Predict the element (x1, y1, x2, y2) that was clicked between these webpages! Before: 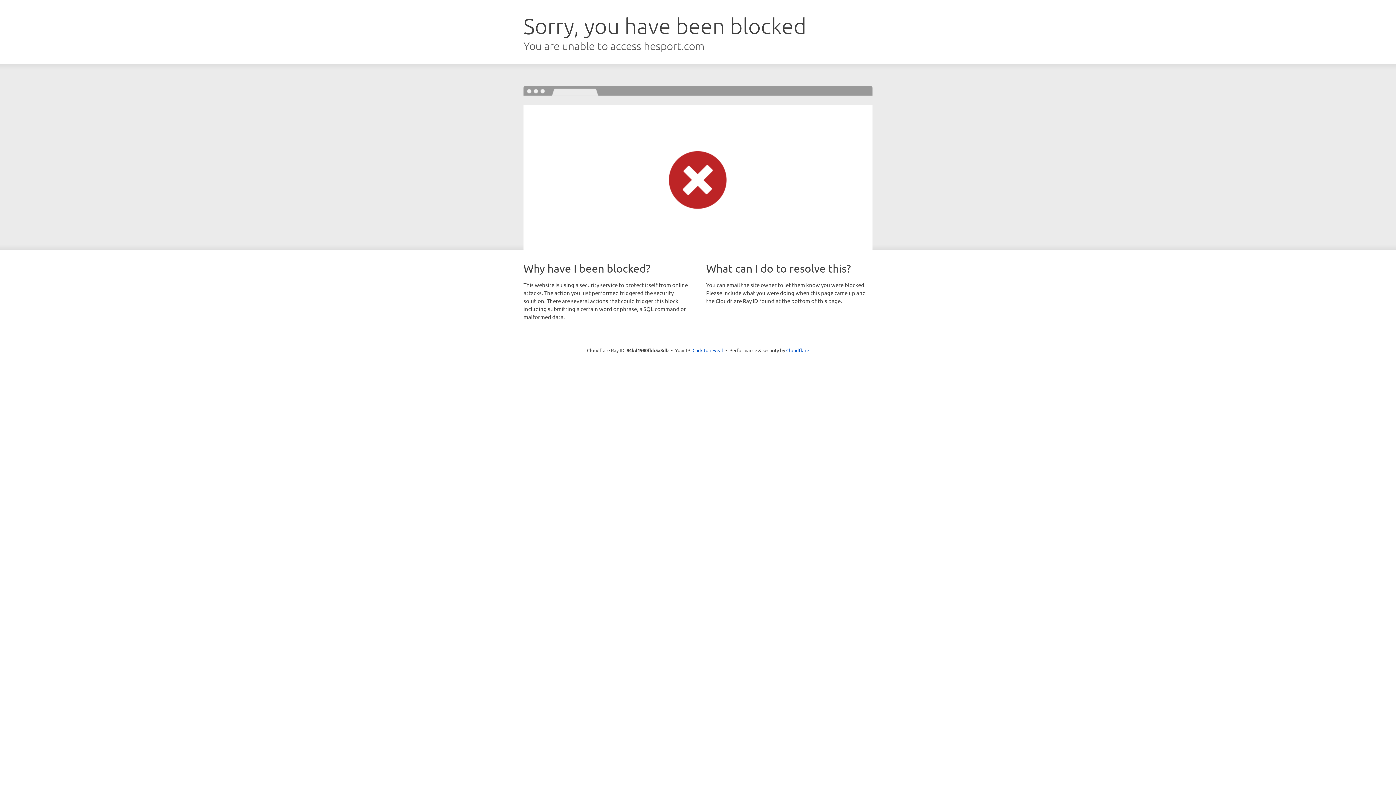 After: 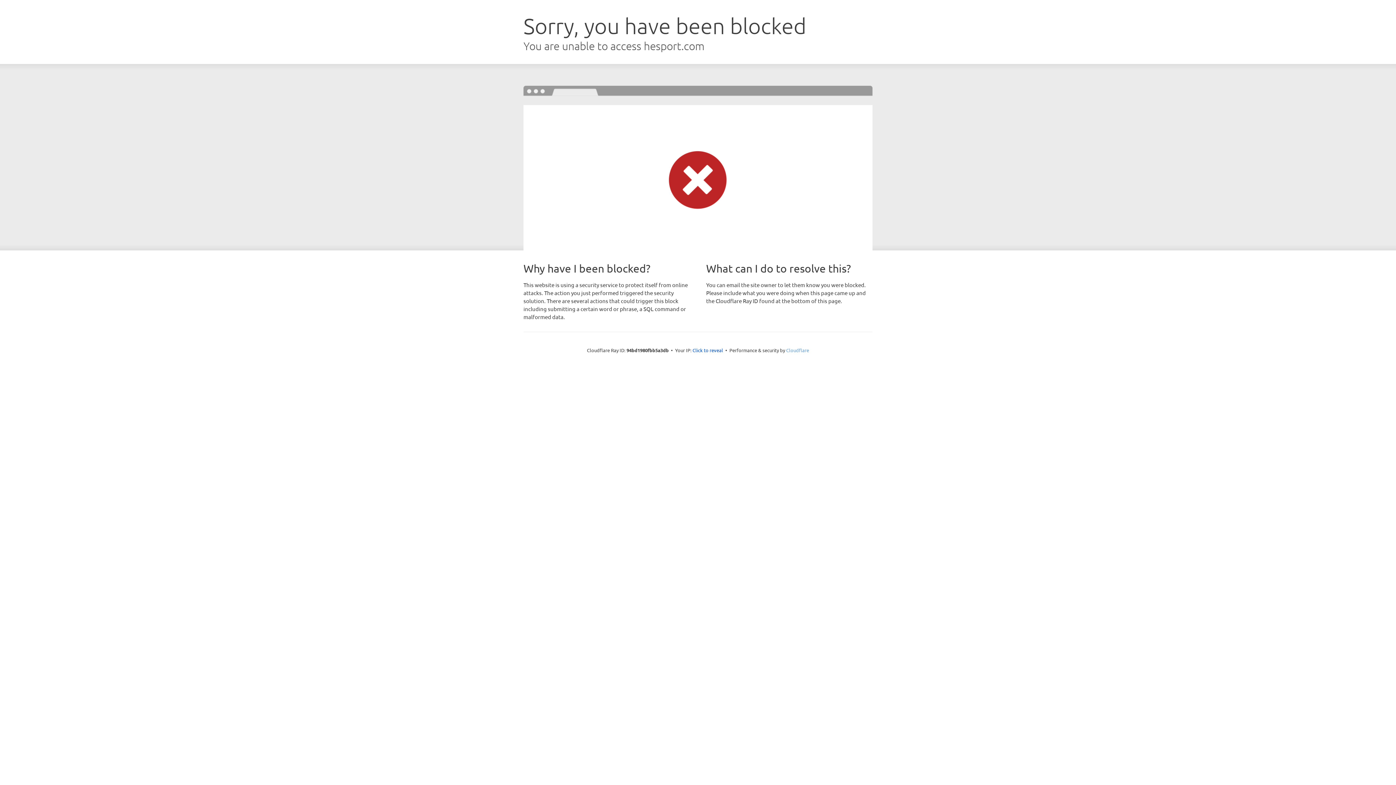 Action: label: Cloudflare bbox: (786, 347, 809, 353)